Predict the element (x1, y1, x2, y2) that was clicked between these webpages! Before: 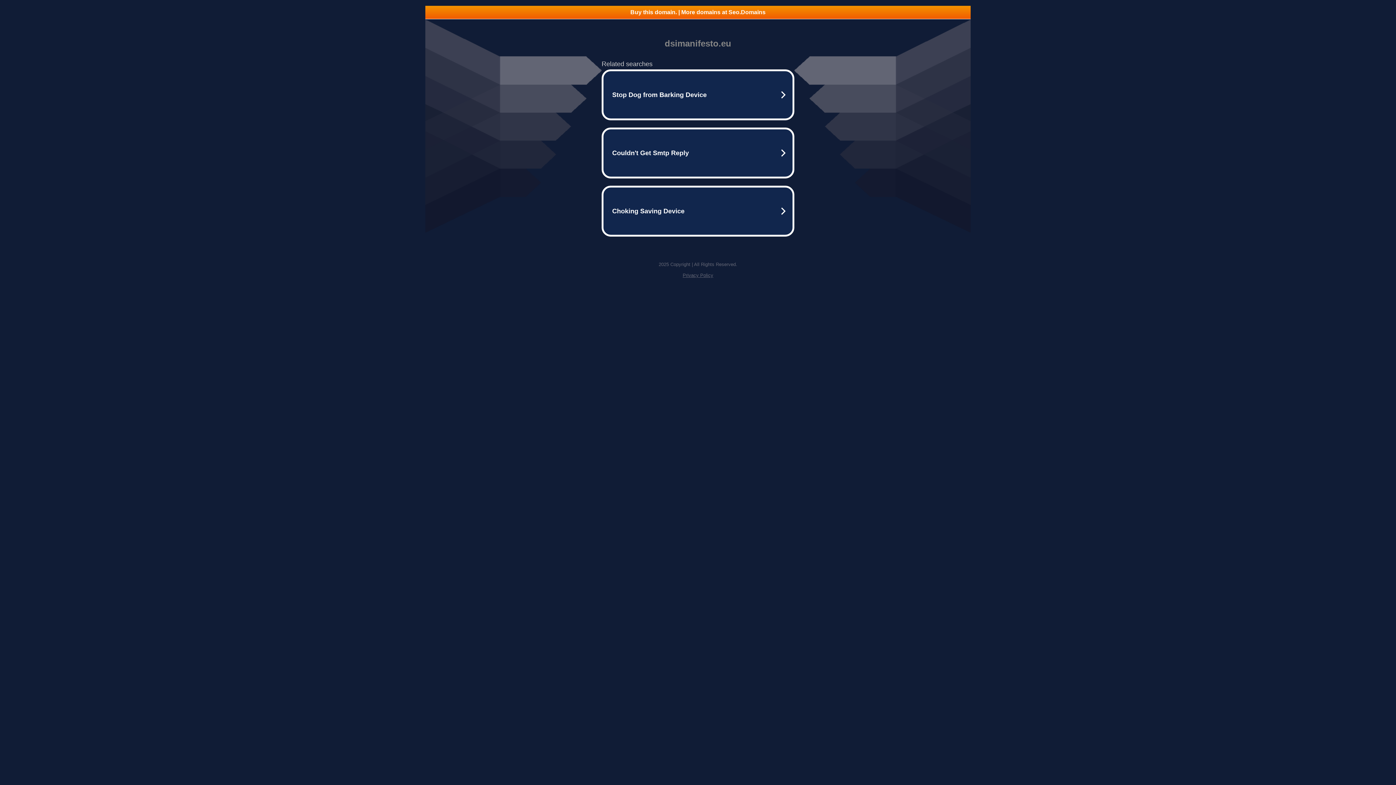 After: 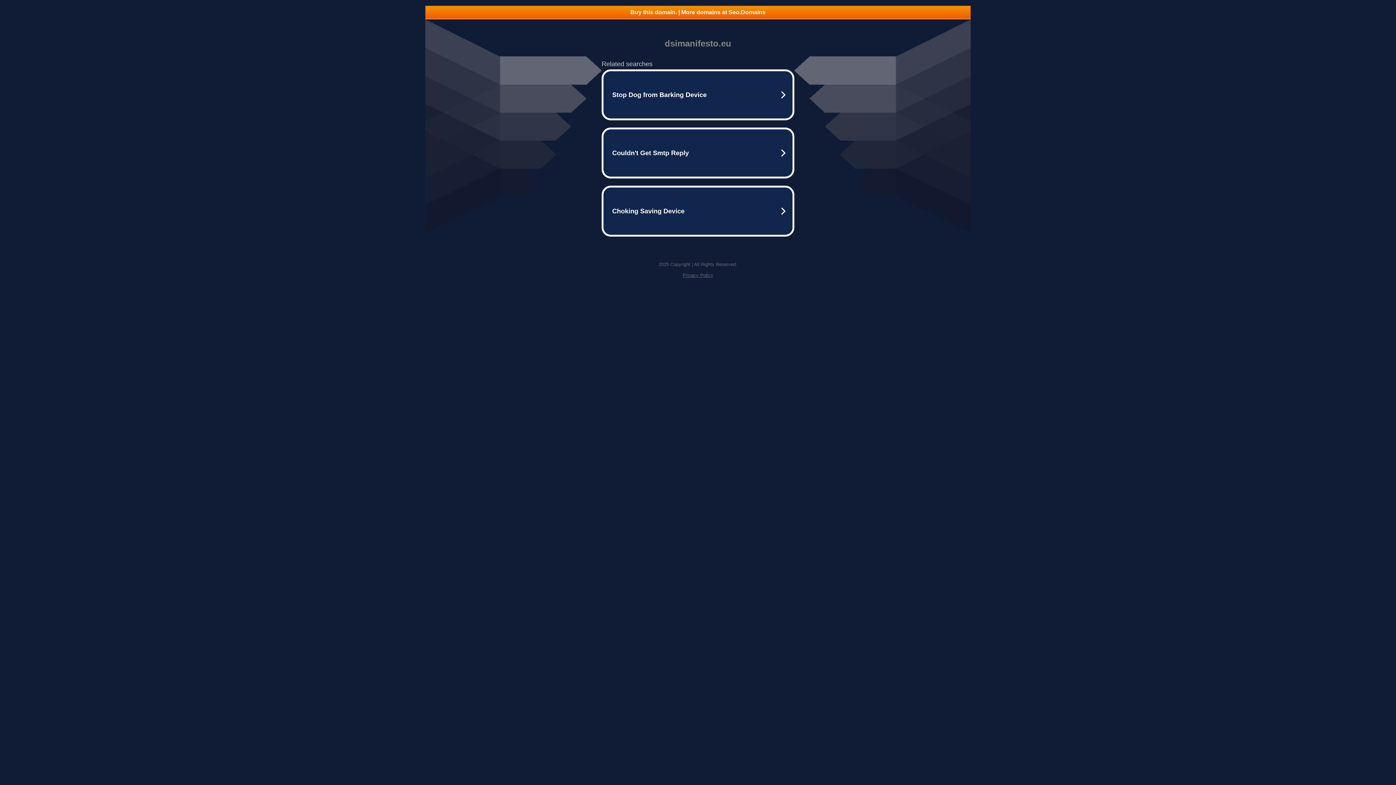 Action: bbox: (425, 5, 970, 18) label: Buy this domain. | More domains at Seo.Domains